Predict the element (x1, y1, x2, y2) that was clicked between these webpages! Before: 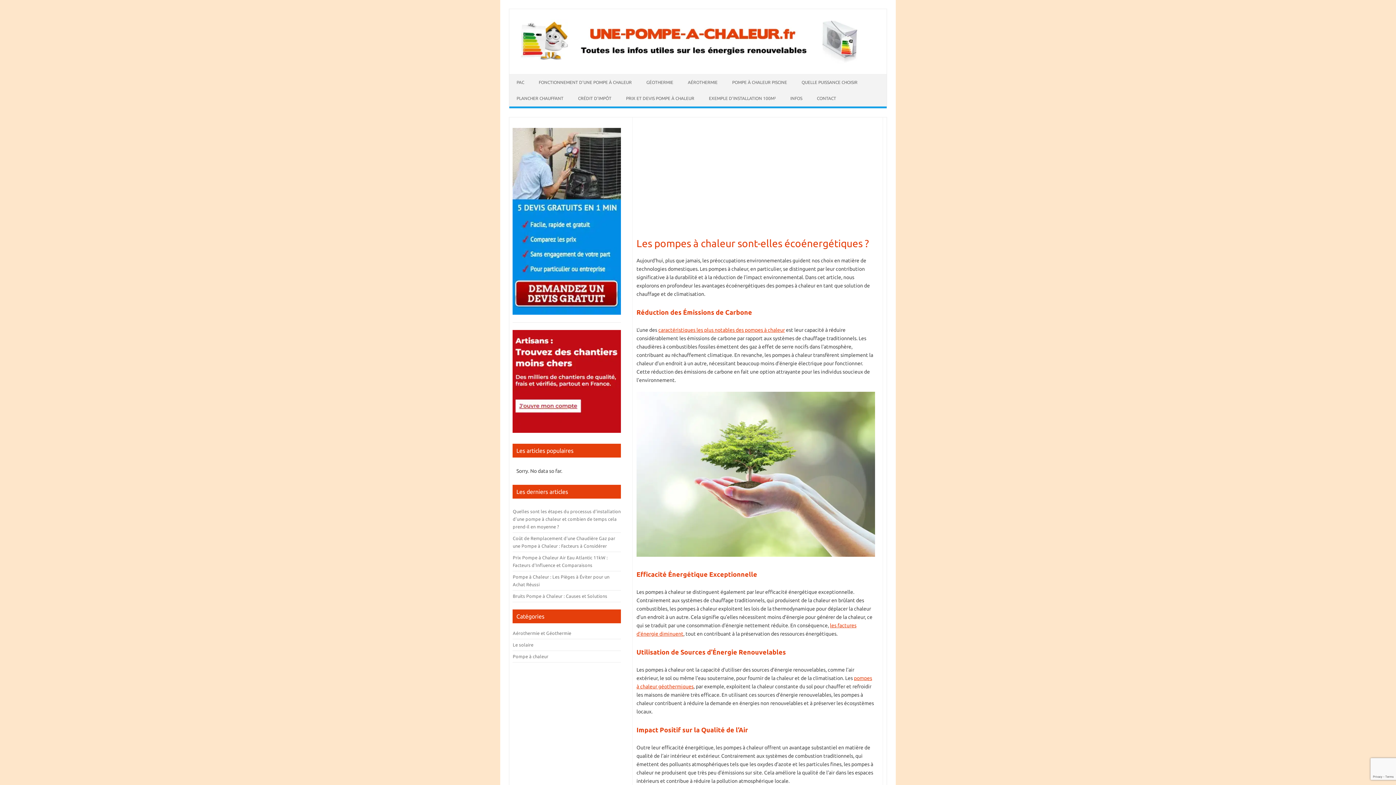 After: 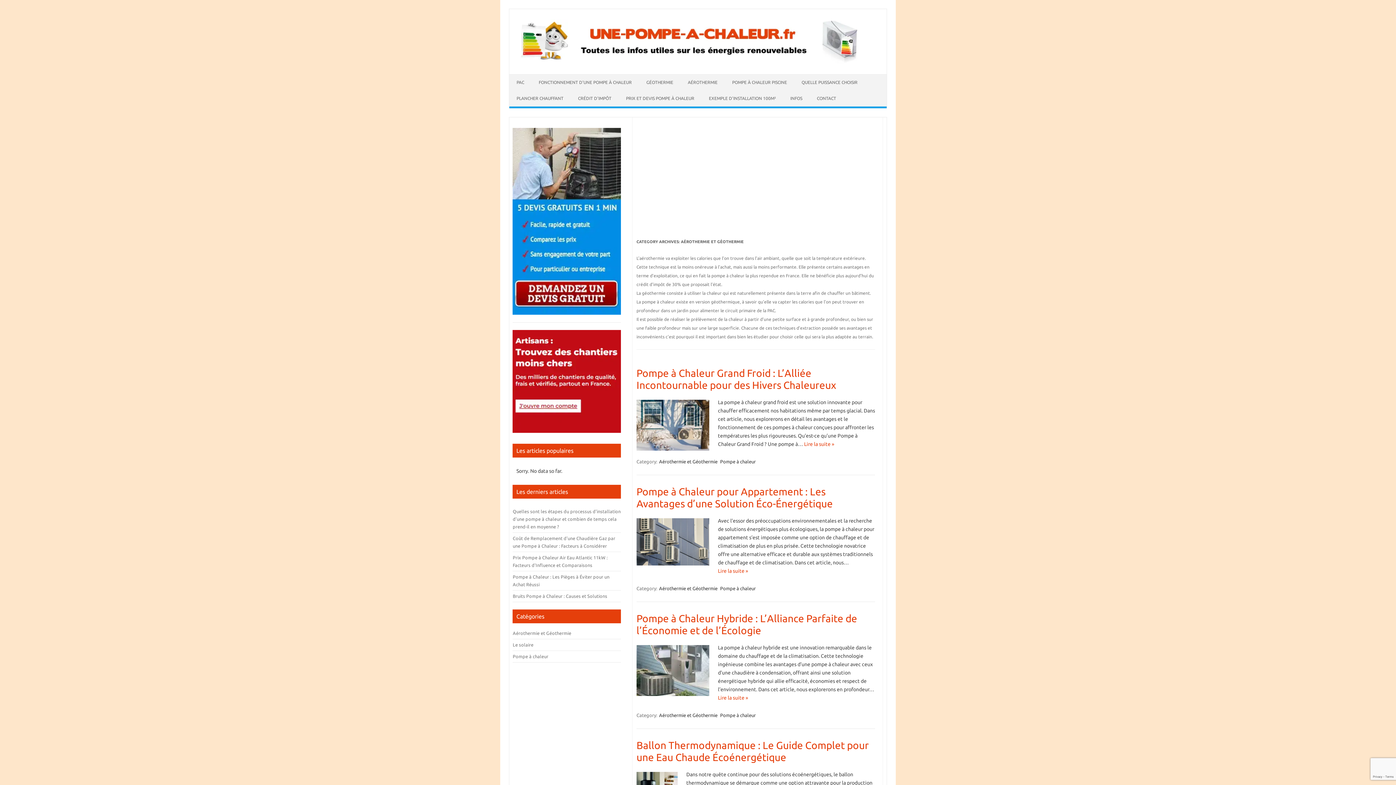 Action: label: Aérothermie et Géothermie bbox: (512, 631, 571, 636)